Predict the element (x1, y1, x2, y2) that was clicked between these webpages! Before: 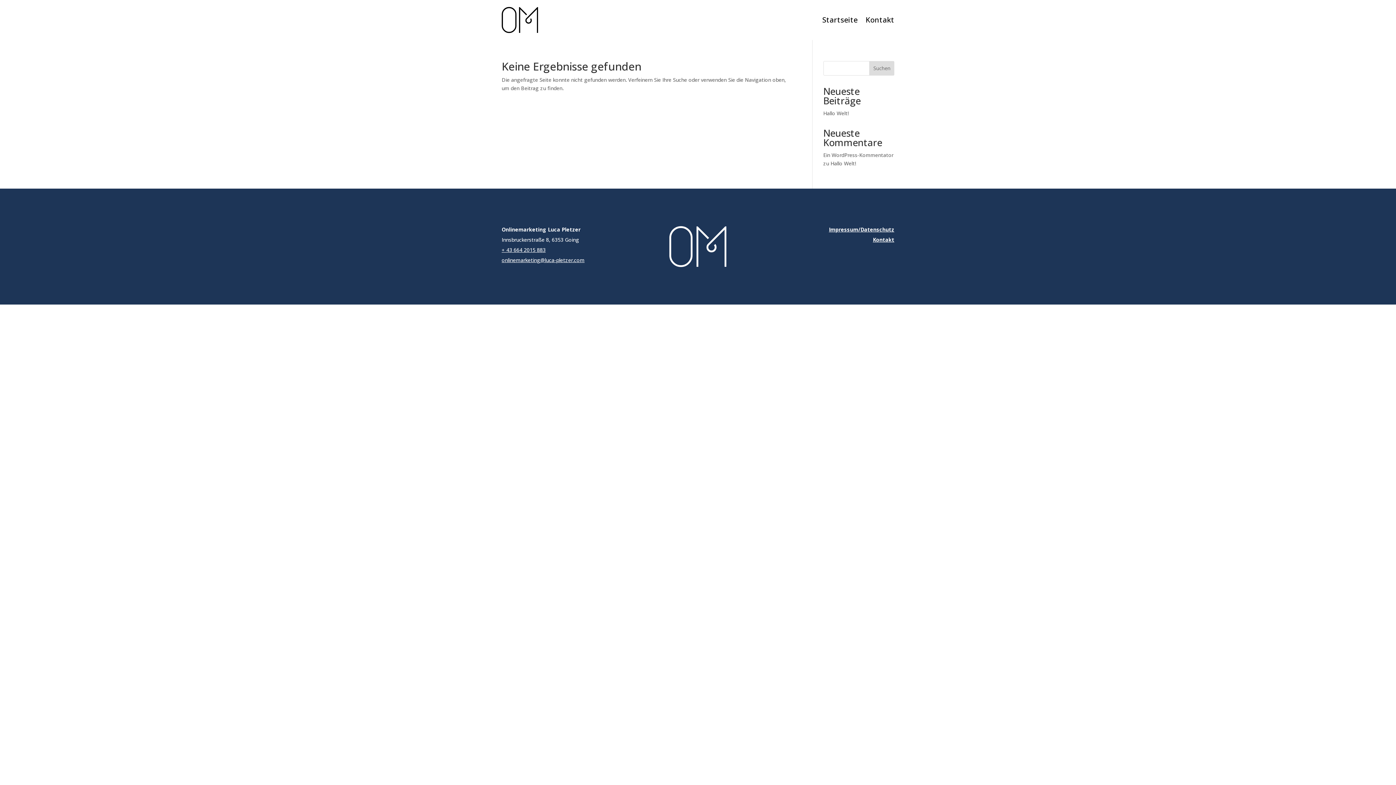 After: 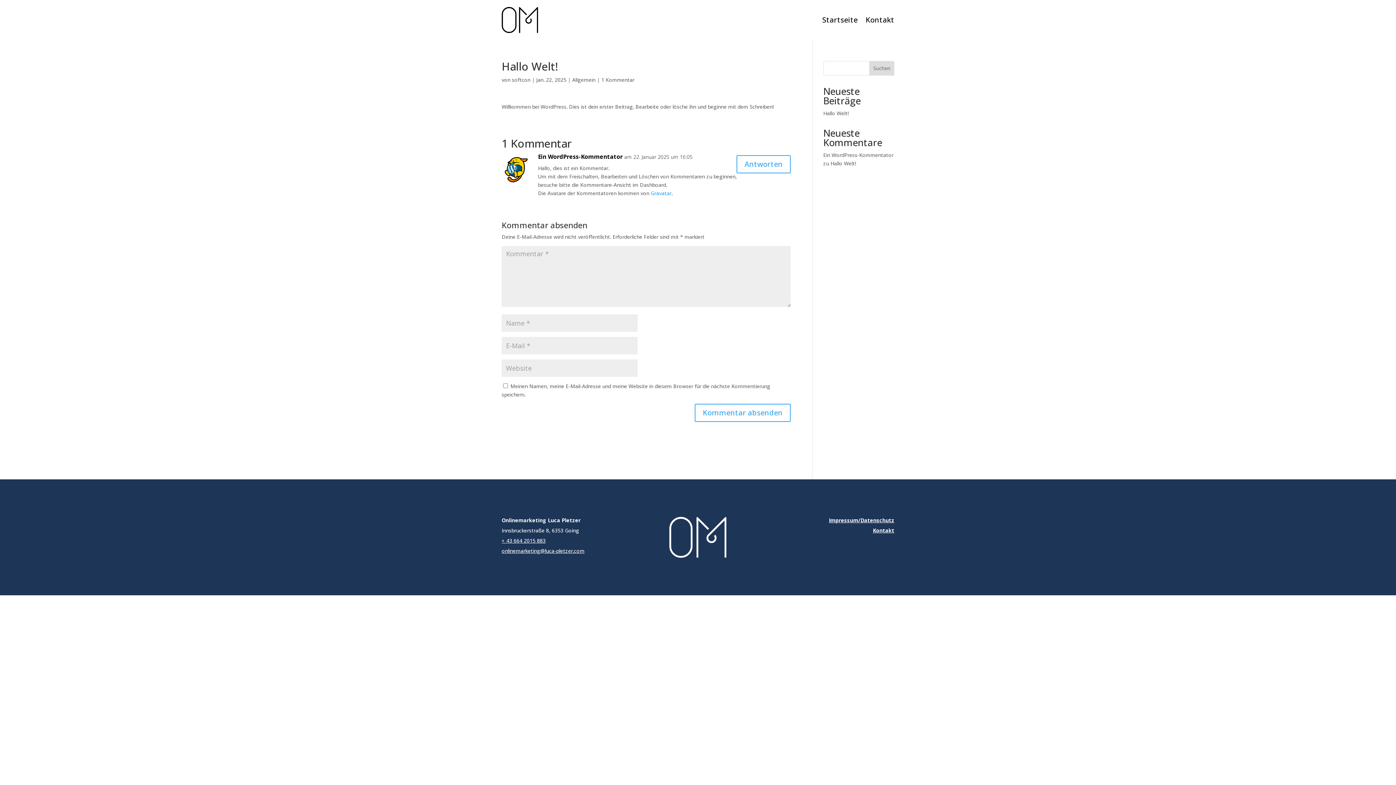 Action: label: Hallo Welt! bbox: (830, 159, 856, 166)